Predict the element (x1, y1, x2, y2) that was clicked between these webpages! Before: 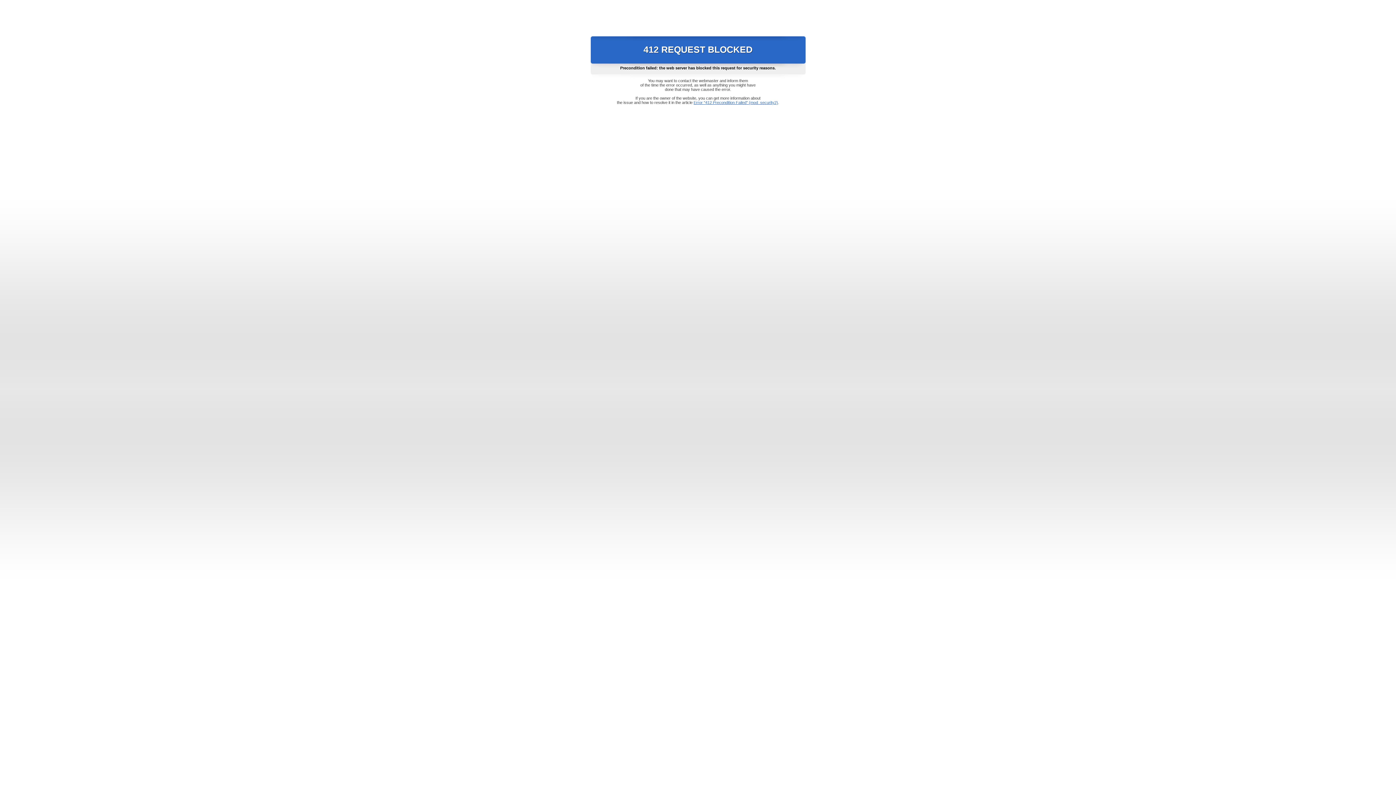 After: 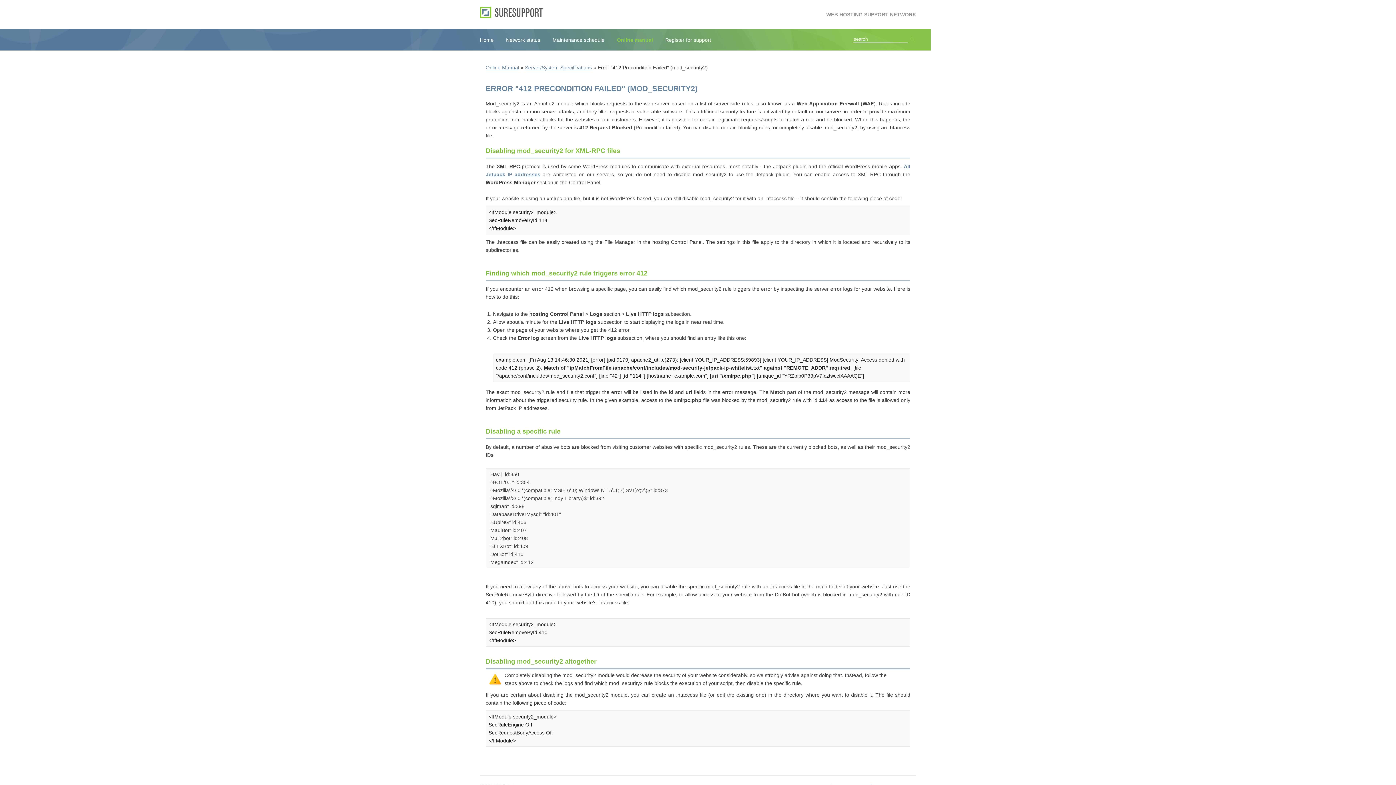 Action: bbox: (693, 100, 778, 104) label: Error "412 Precondition Failed" (mod_security2)